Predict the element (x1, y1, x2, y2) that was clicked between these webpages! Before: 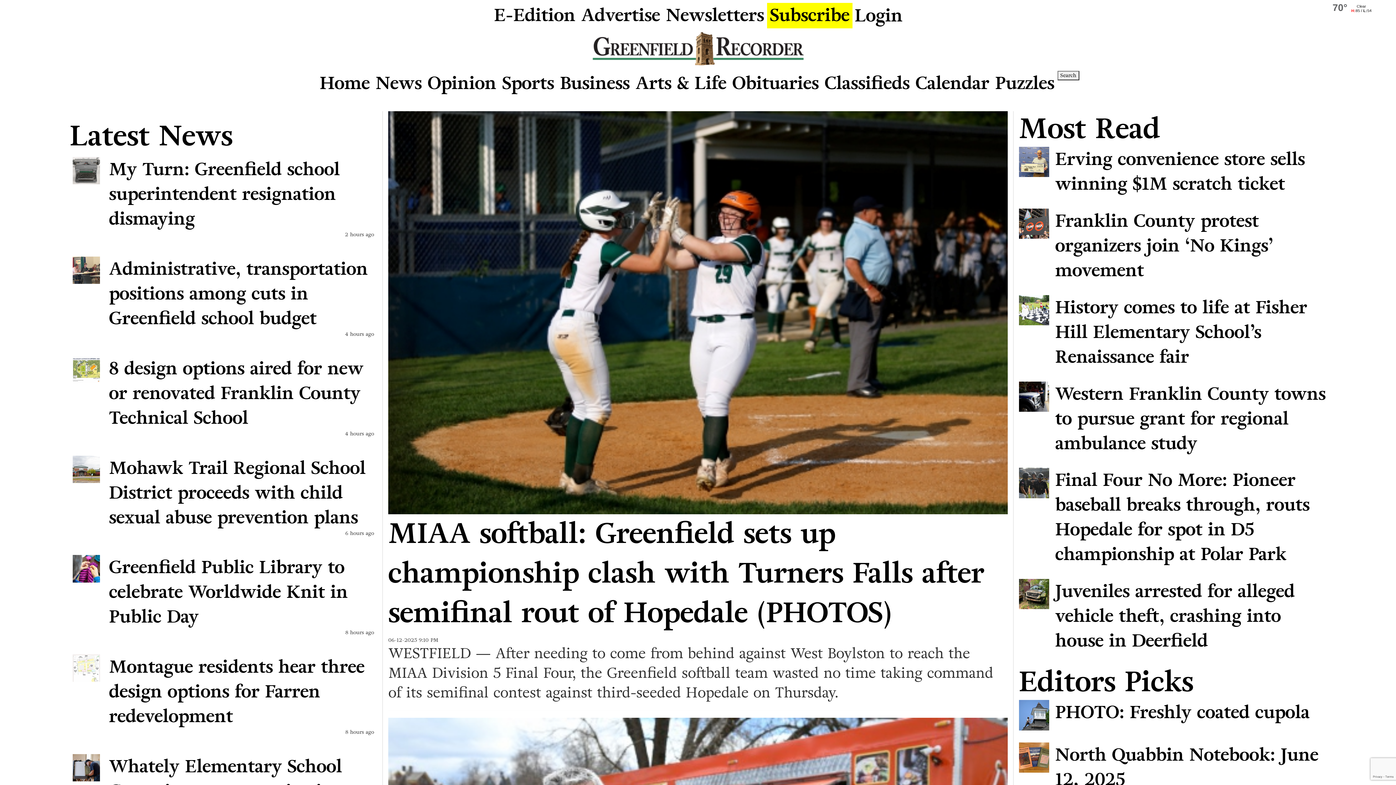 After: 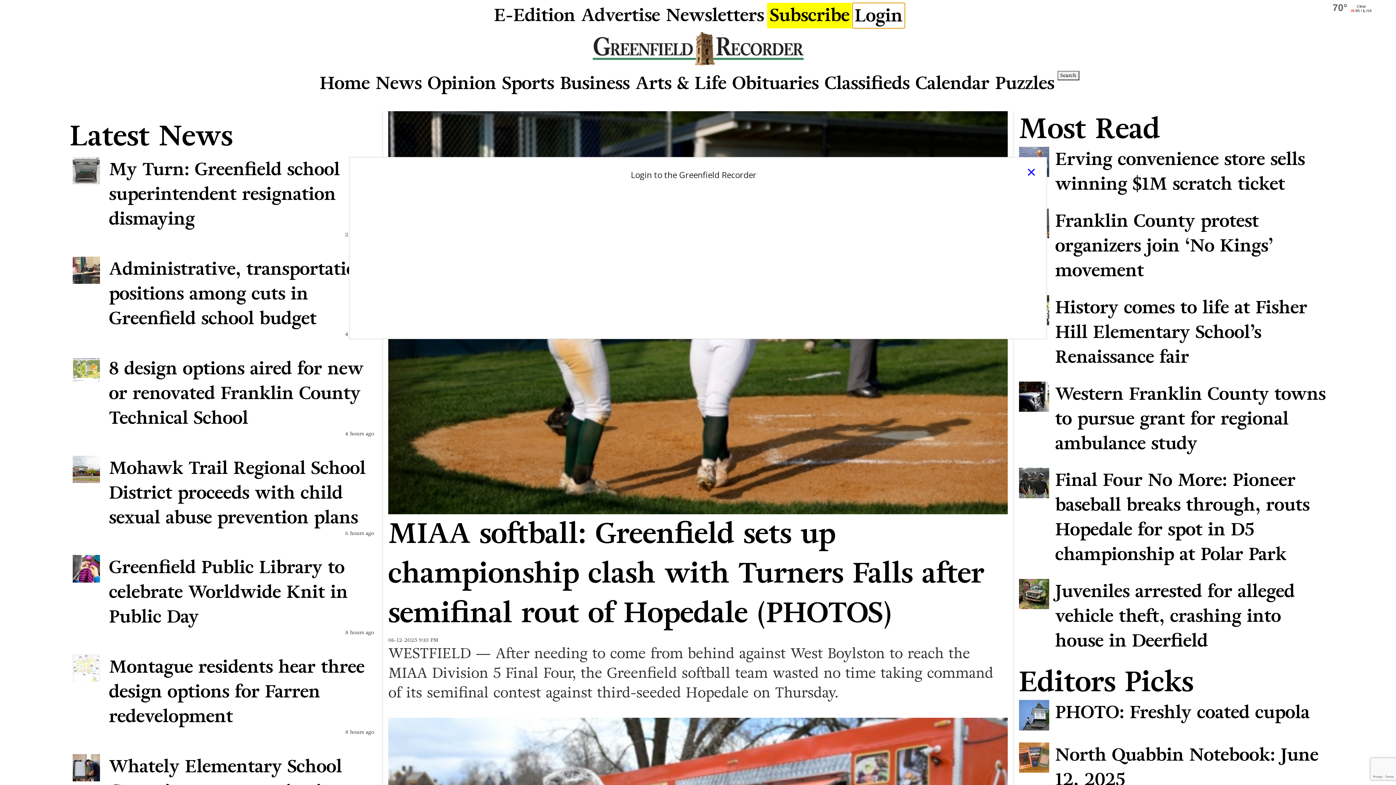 Action: bbox: (852, 2, 905, 28) label: Login